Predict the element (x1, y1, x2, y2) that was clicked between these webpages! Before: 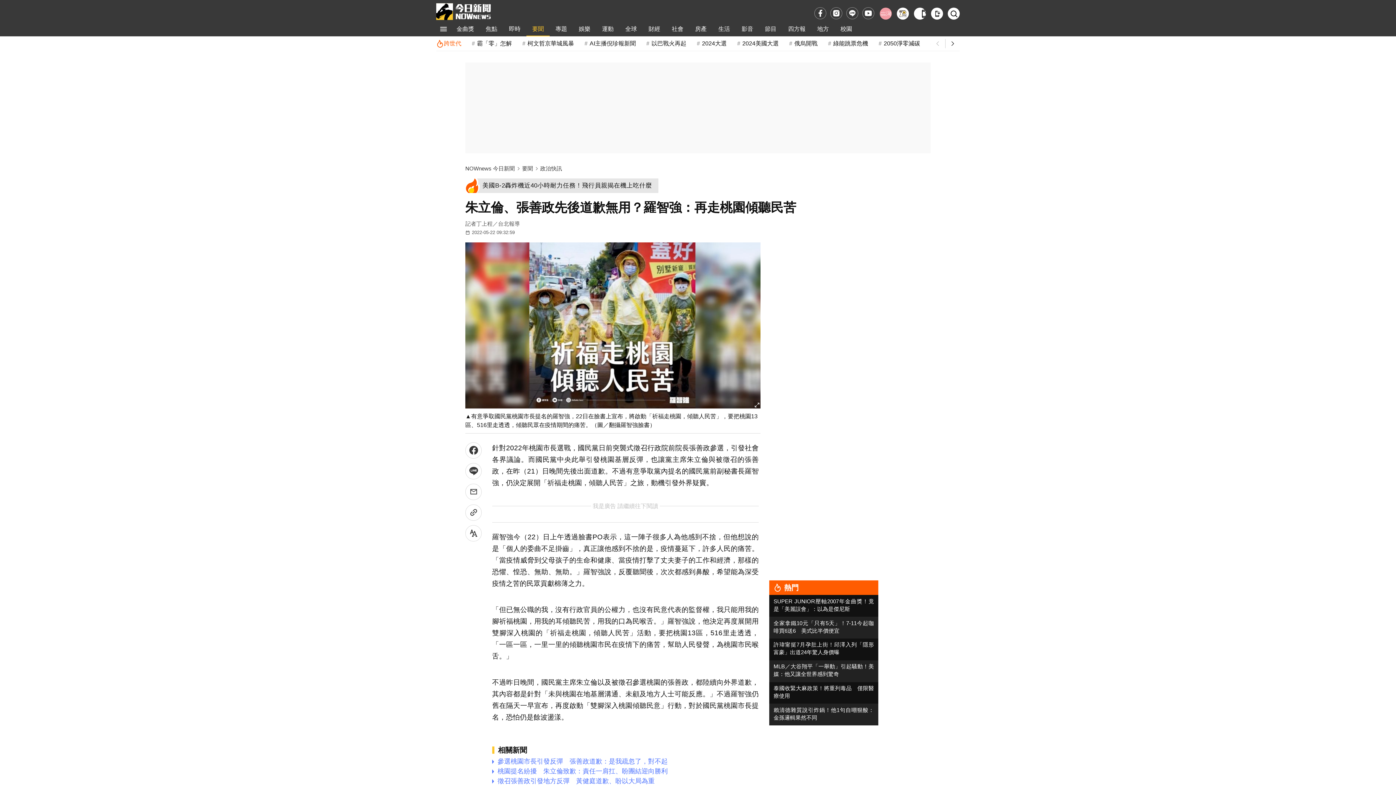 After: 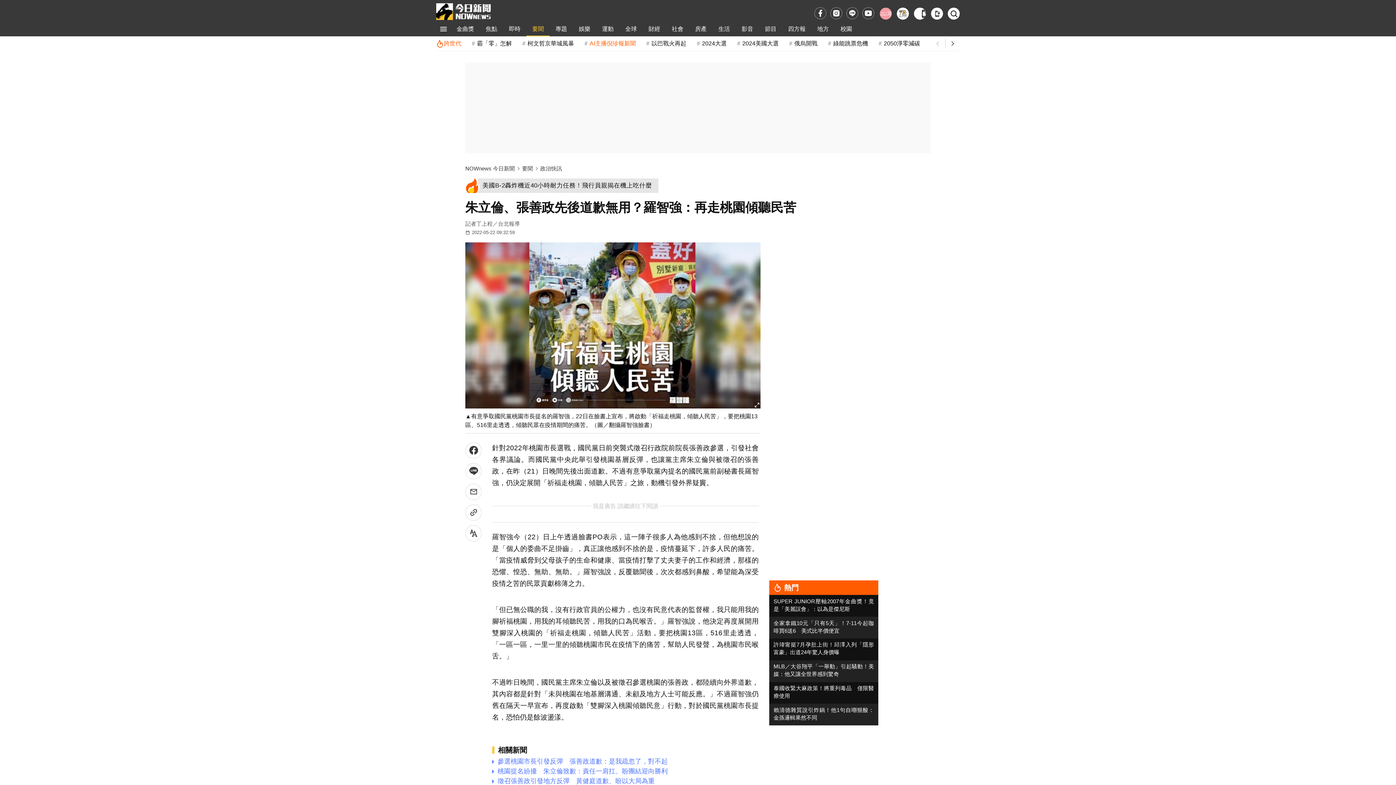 Action: bbox: (583, 36, 636, 50) label: AI主播倪珍報新聞